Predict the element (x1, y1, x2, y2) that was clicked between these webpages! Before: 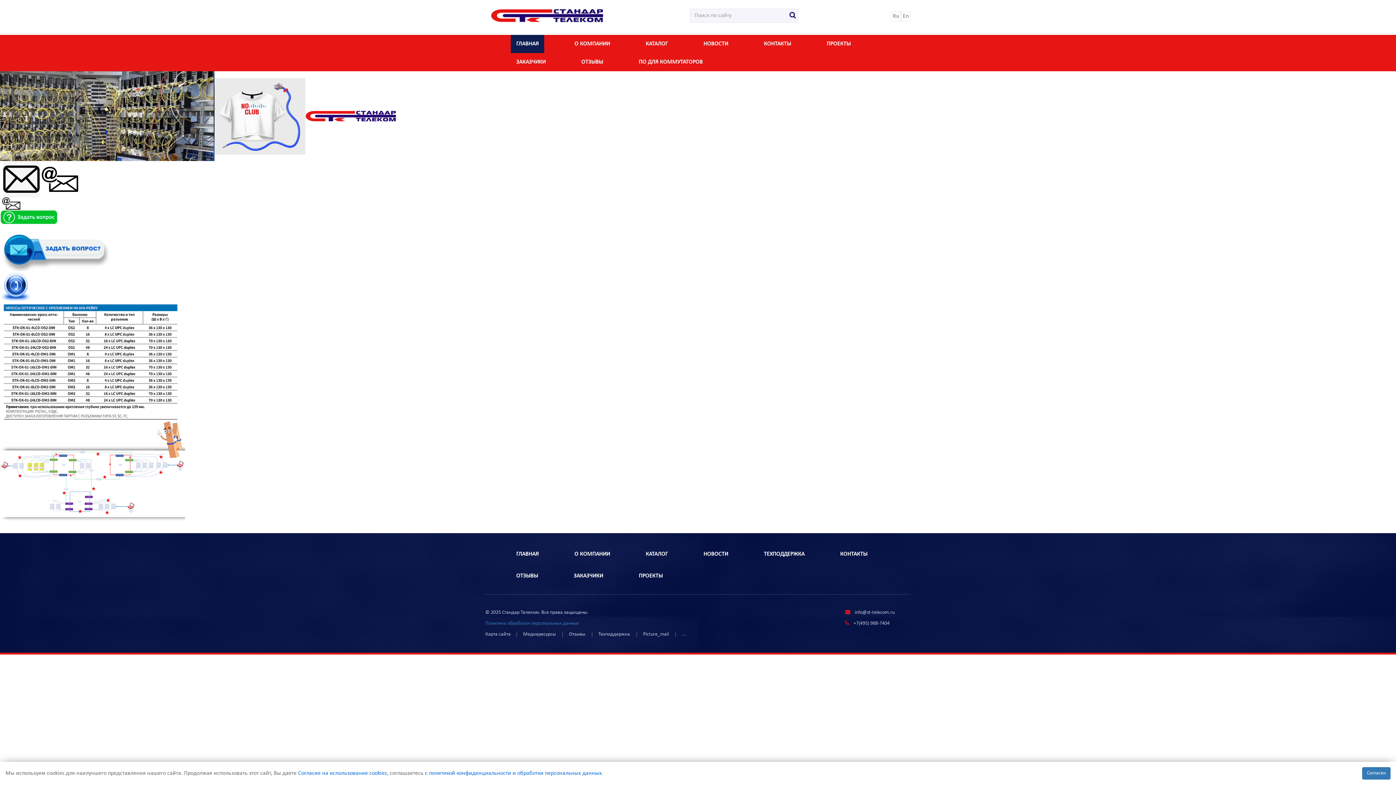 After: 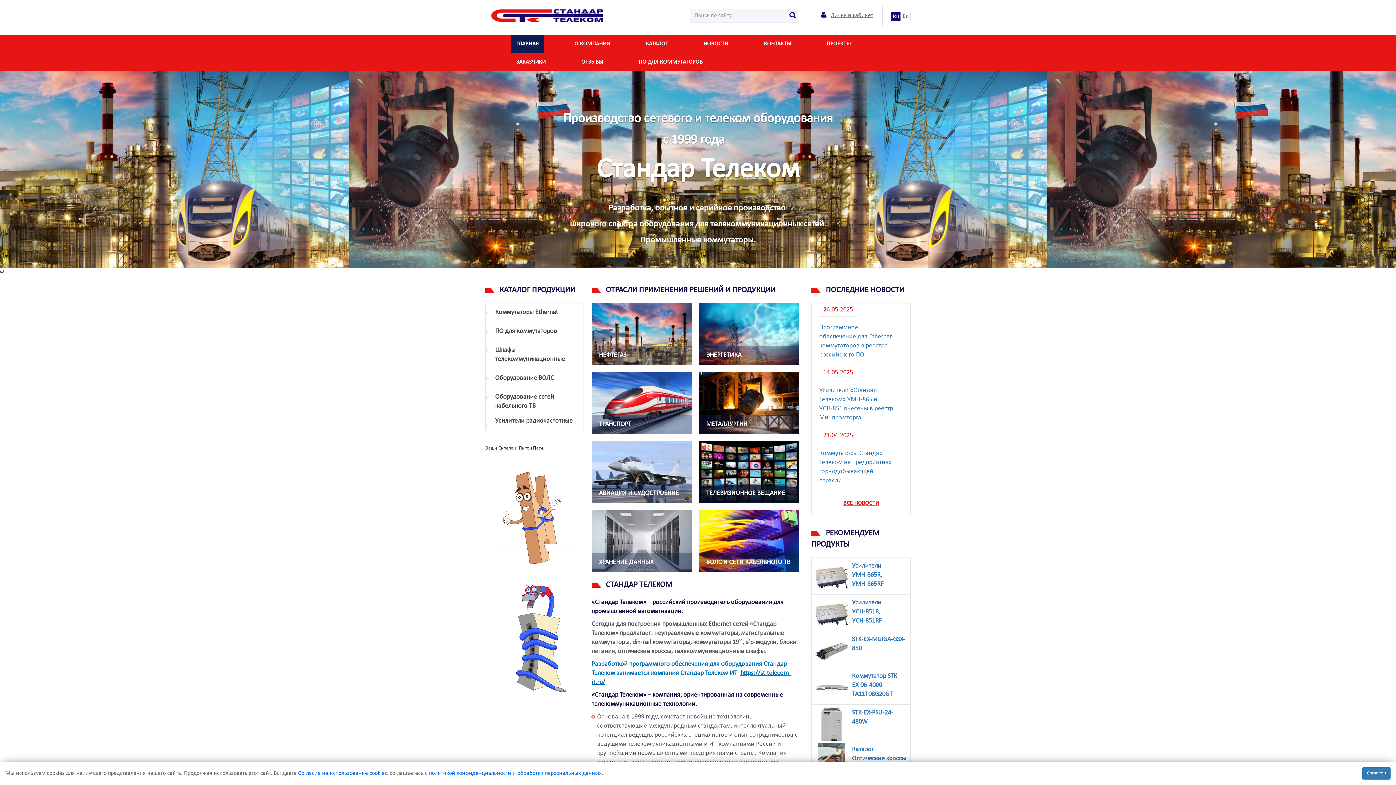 Action: bbox: (893, 13, 899, 19) label: Ru